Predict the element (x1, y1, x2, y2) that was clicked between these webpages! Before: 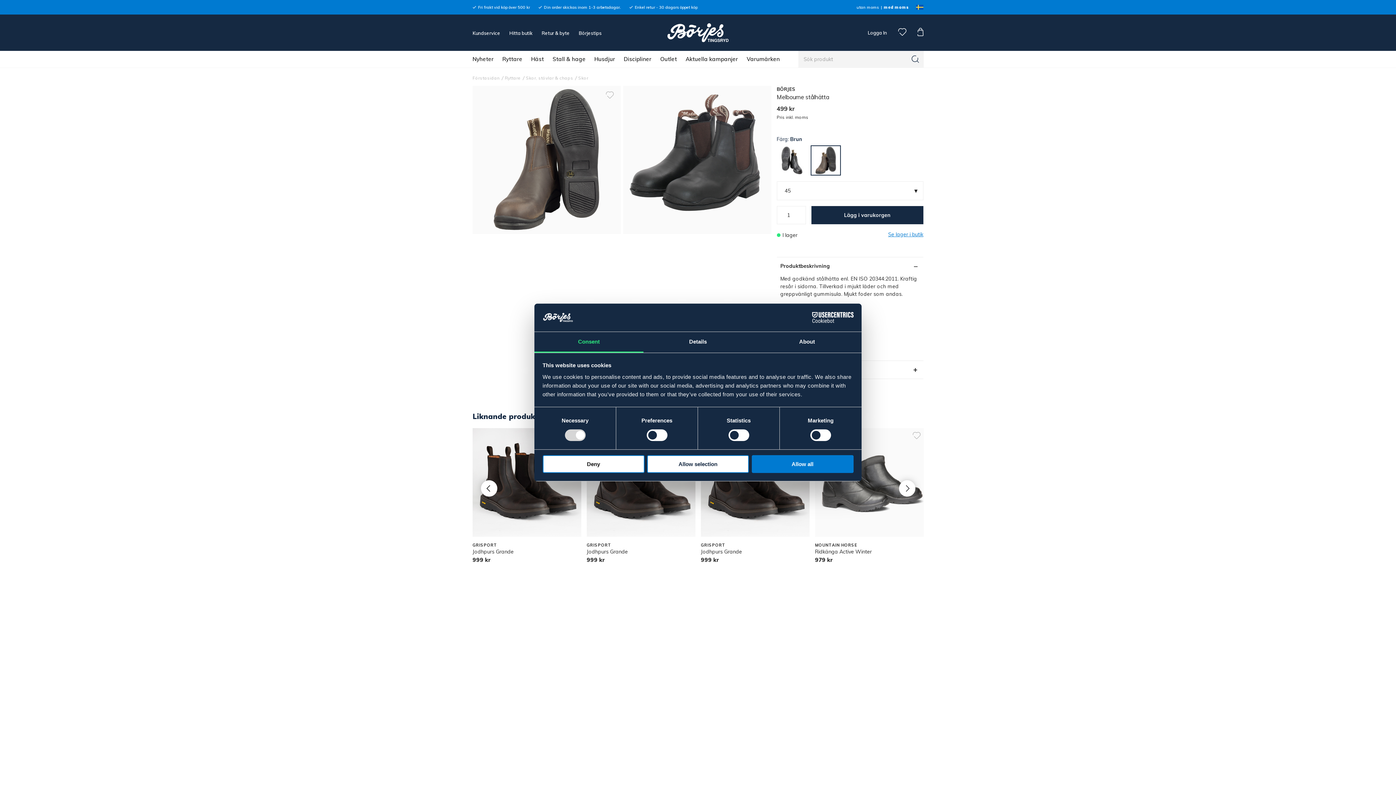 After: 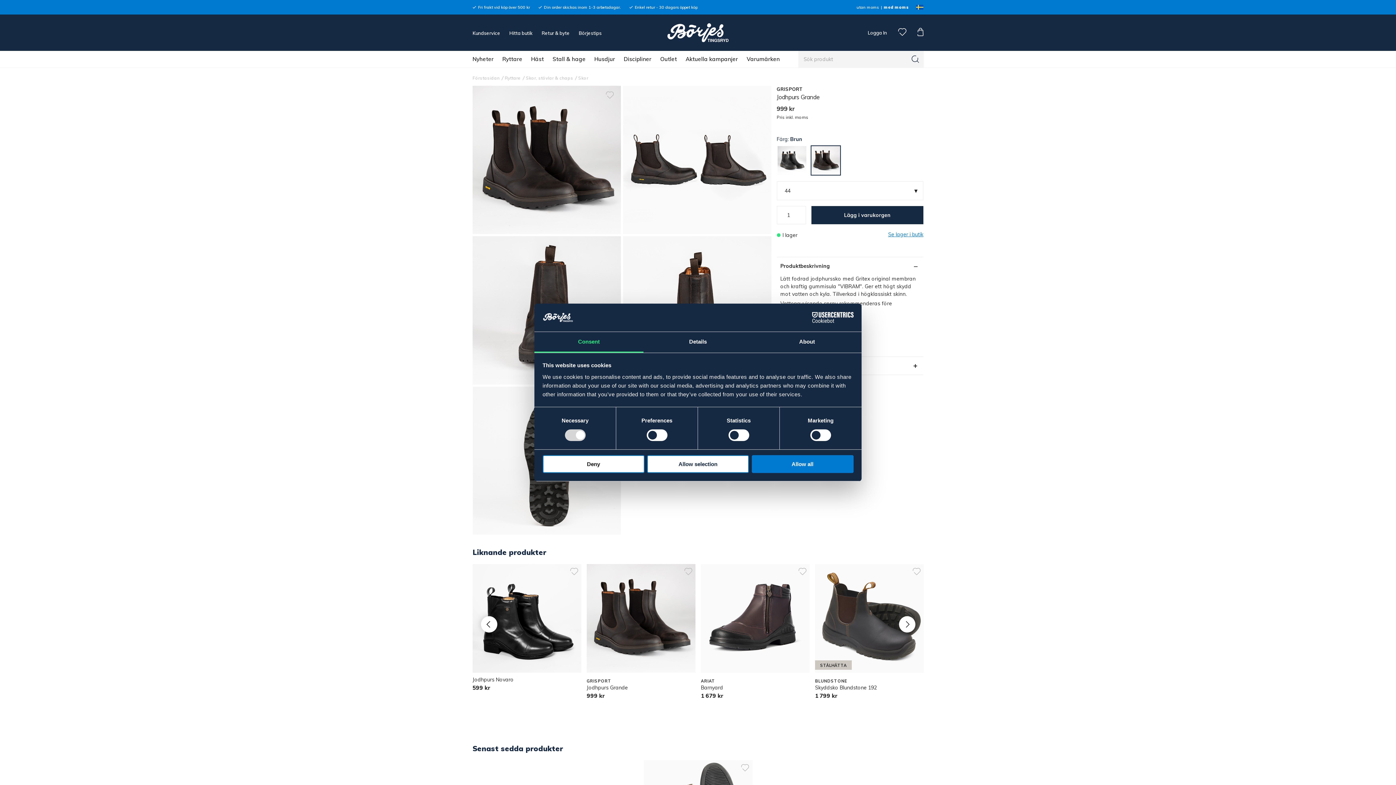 Action: bbox: (586, 428, 695, 537)